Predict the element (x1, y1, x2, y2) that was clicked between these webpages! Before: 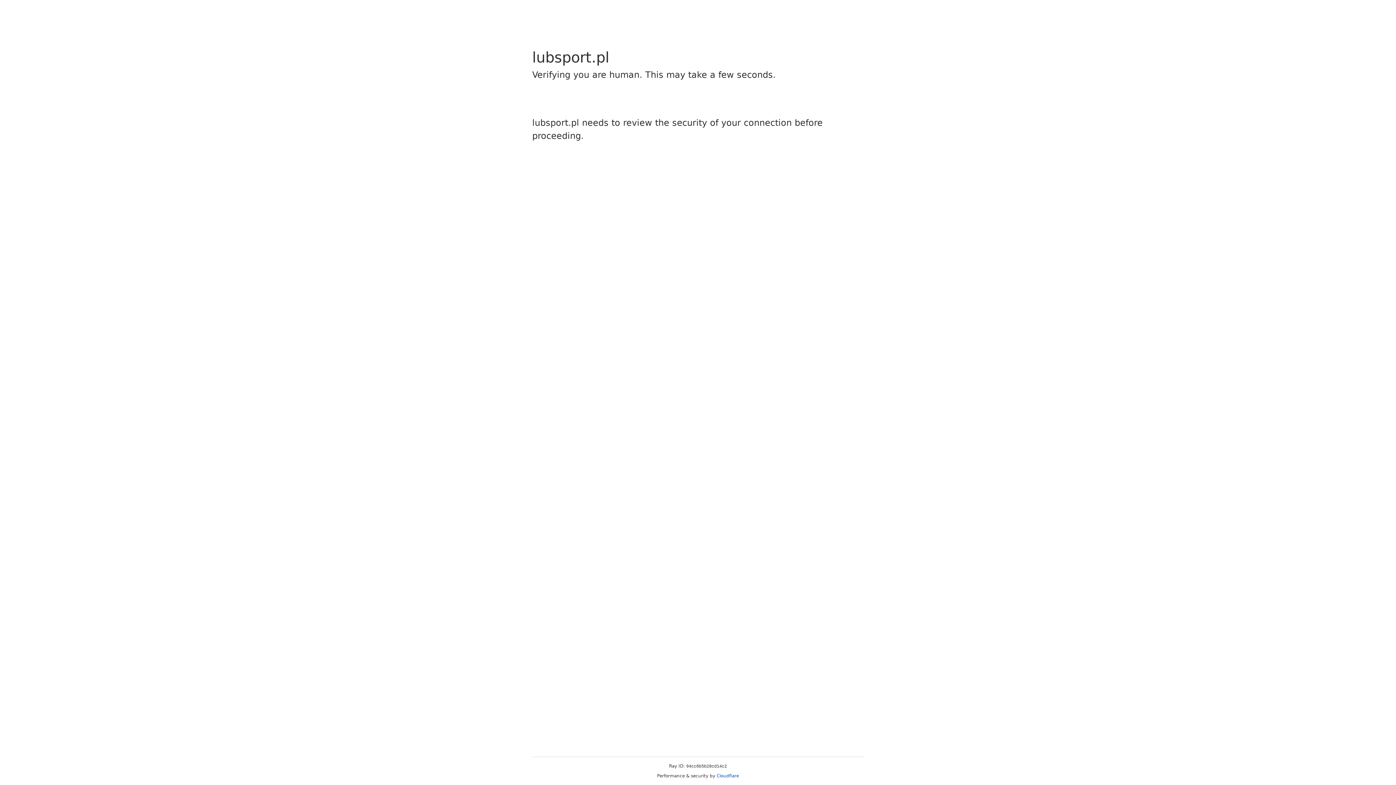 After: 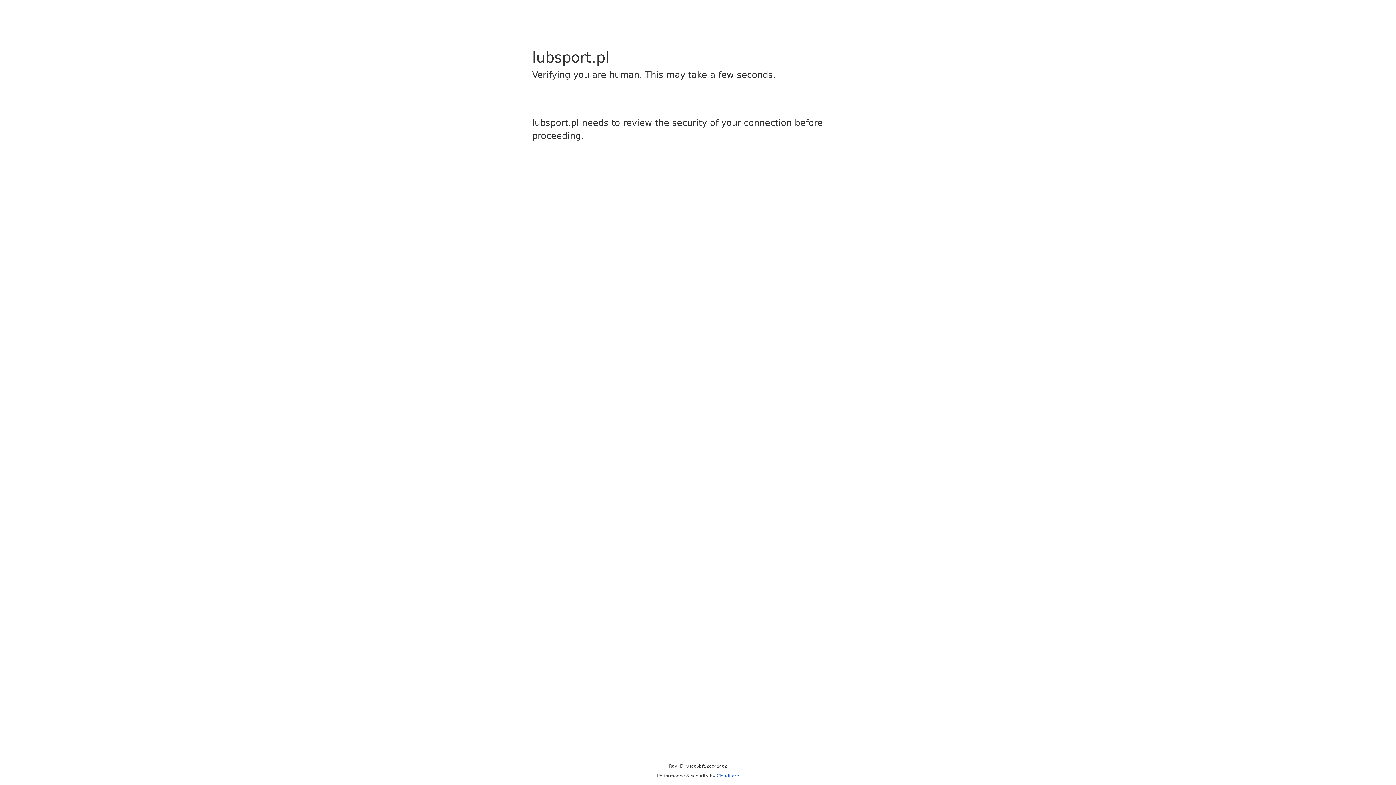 Action: bbox: (716, 773, 739, 778) label: Cloudflare